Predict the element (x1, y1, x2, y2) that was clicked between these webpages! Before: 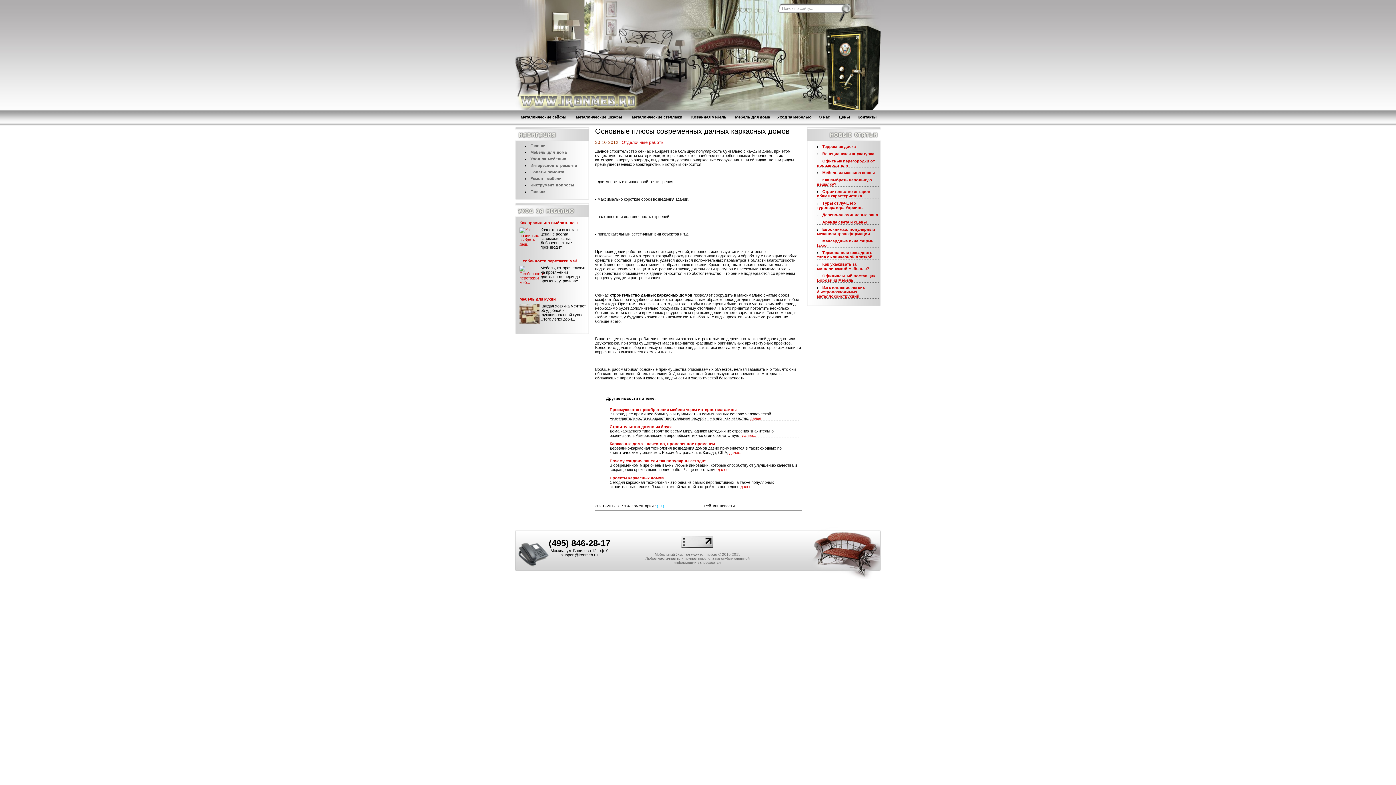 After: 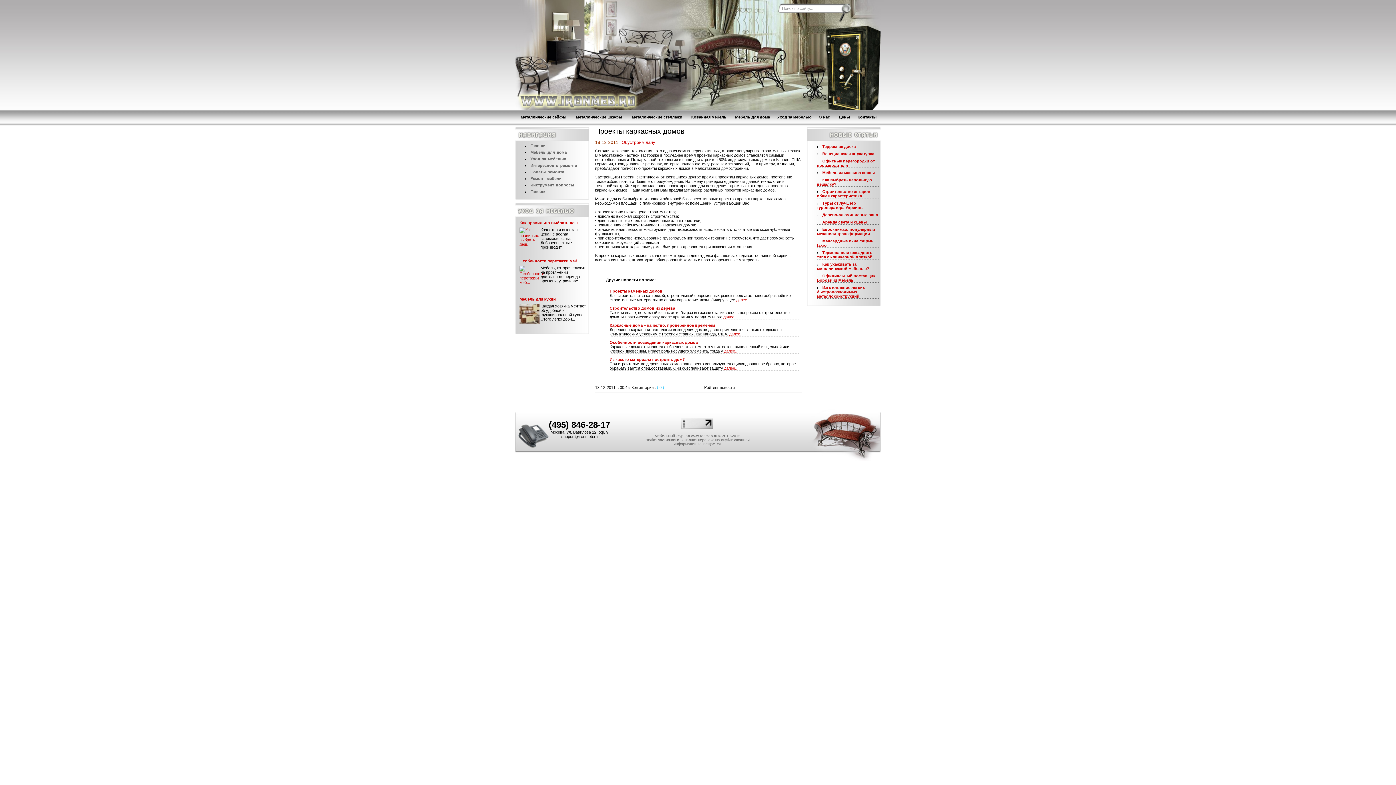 Action: bbox: (740, 484, 754, 489) label: далее...